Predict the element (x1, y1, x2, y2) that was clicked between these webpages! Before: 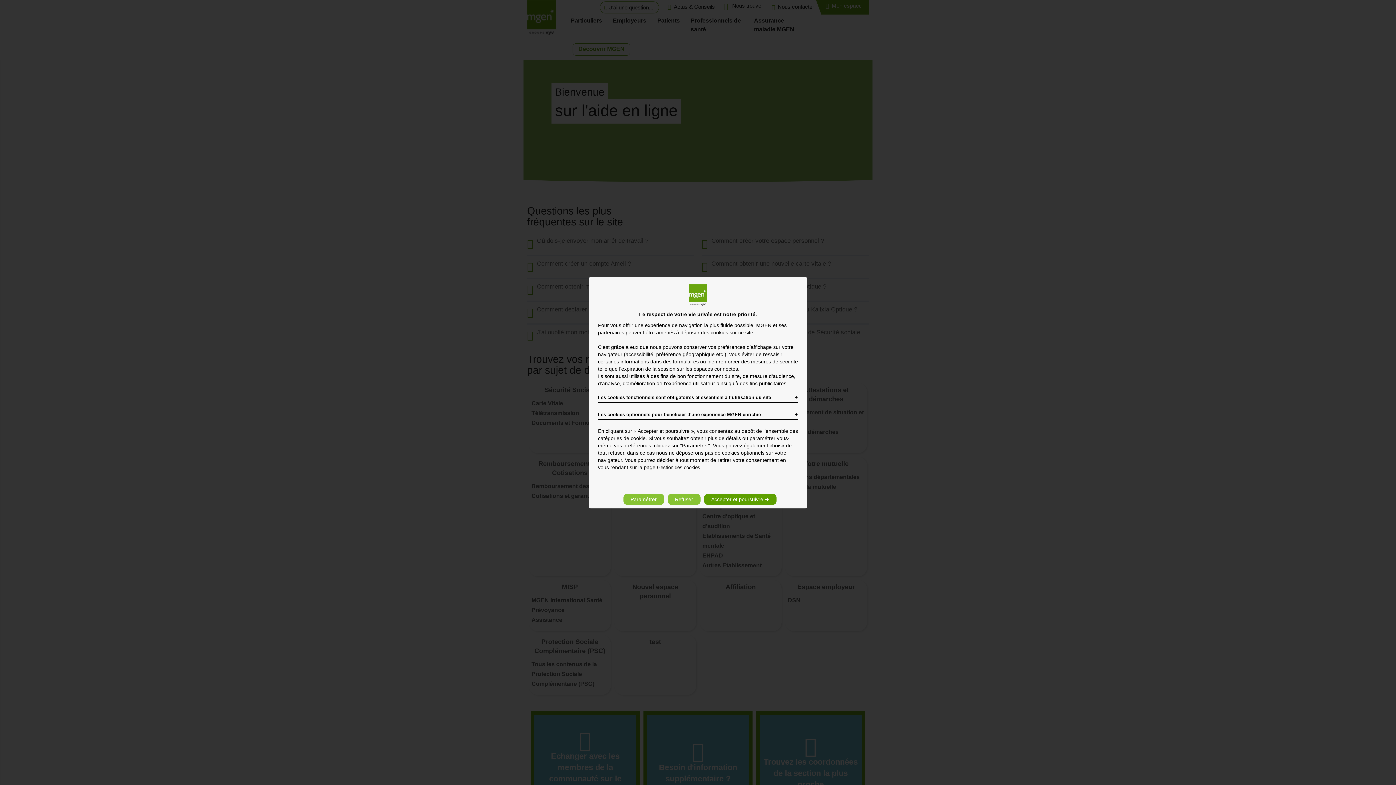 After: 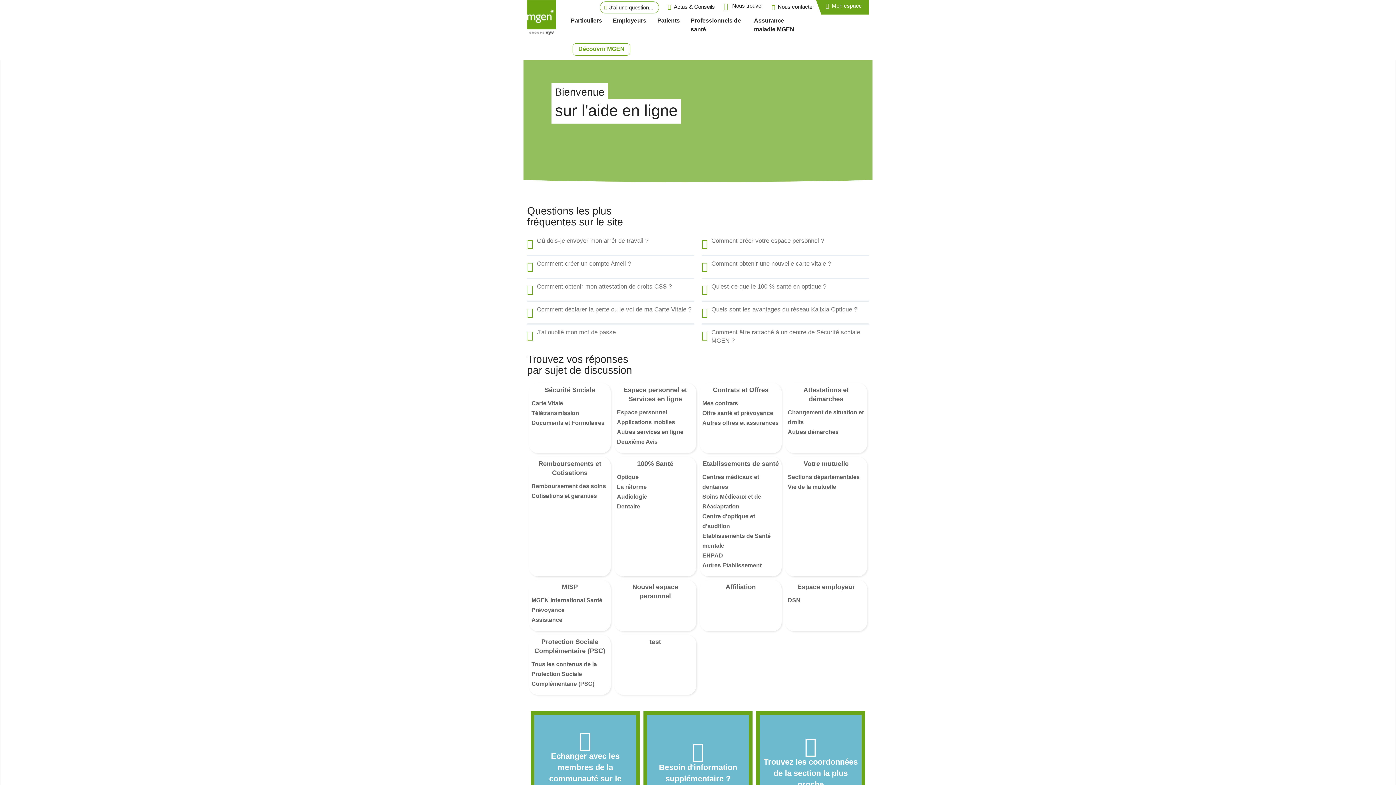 Action: label: Refuser bbox: (667, 494, 700, 505)